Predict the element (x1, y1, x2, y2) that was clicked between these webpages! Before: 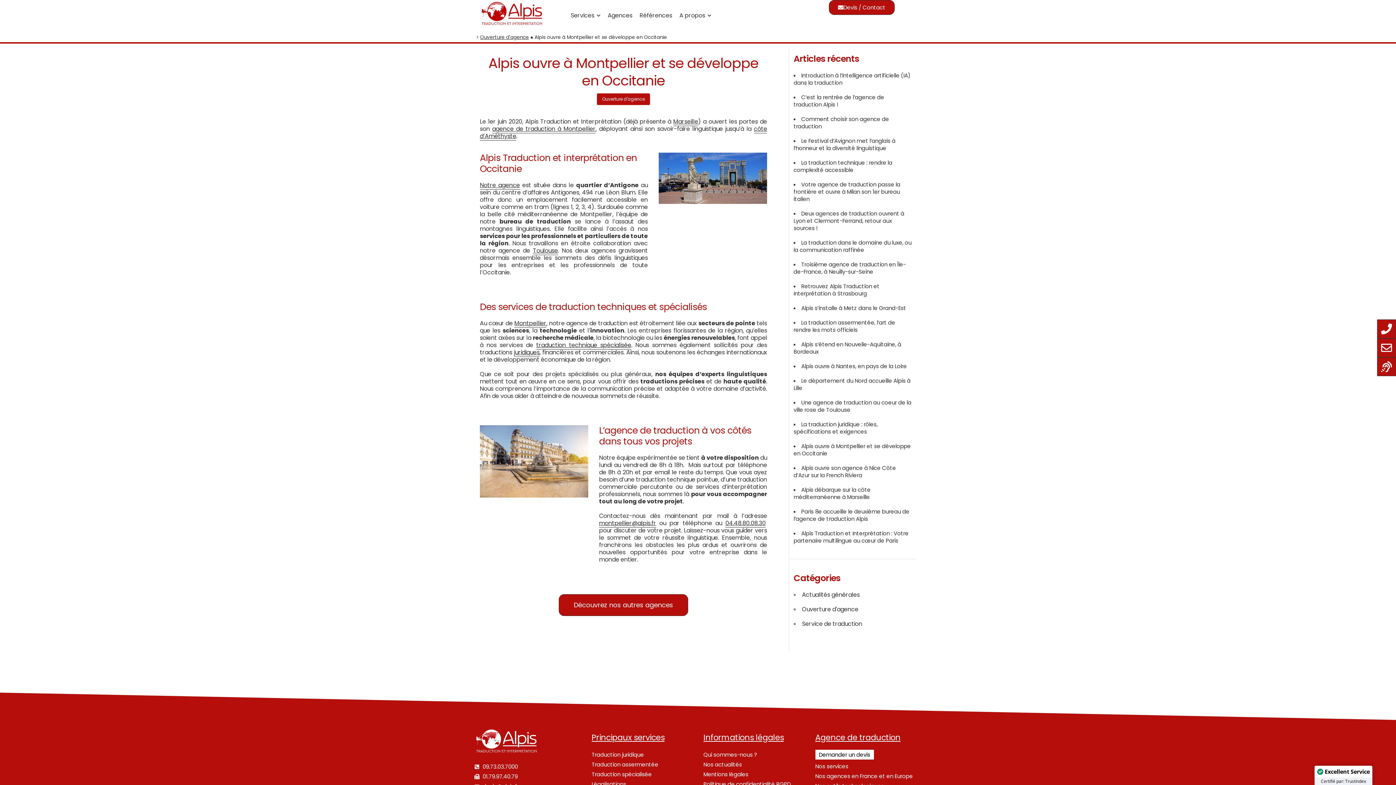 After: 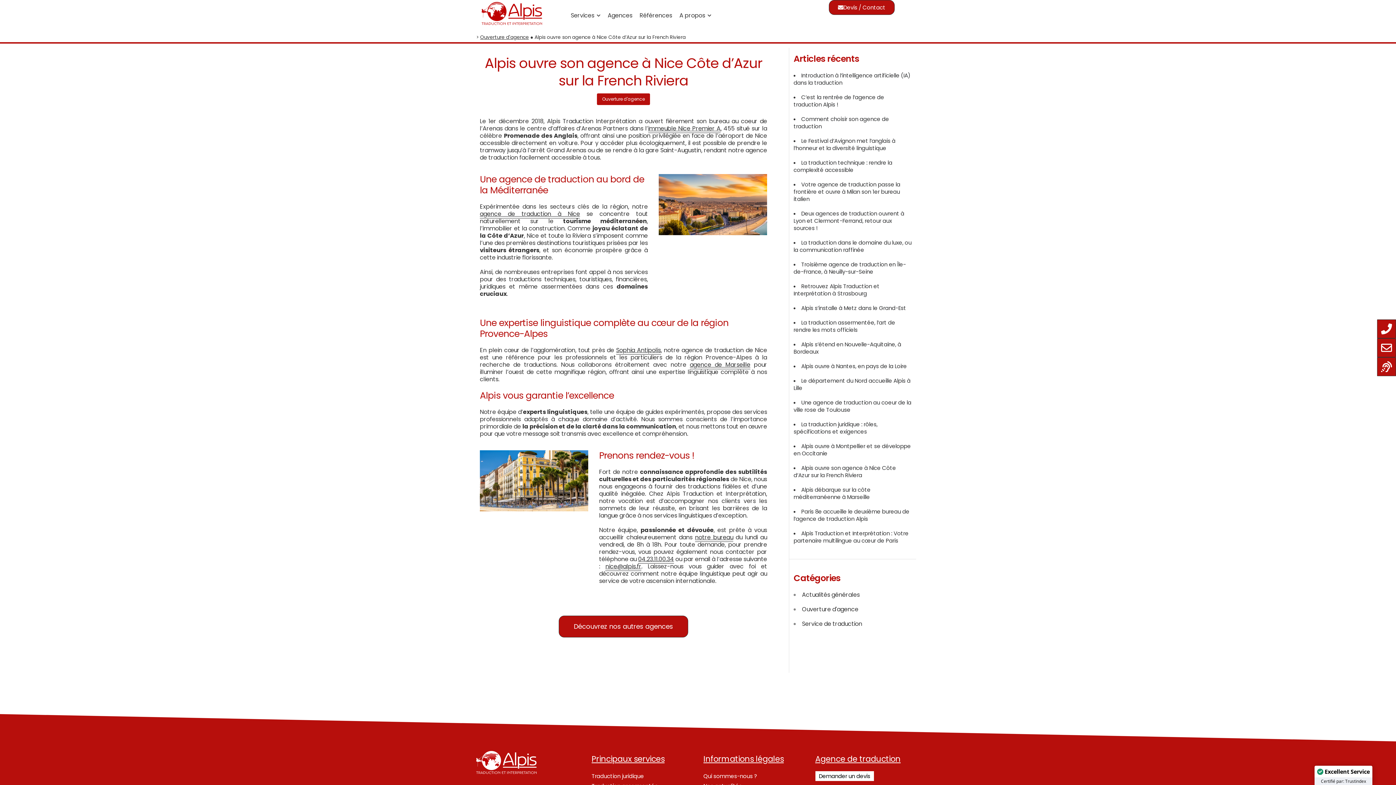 Action: bbox: (793, 464, 896, 479) label: Alpis ouvre son agence à Nice Côte d’Azur sur la French Riviera